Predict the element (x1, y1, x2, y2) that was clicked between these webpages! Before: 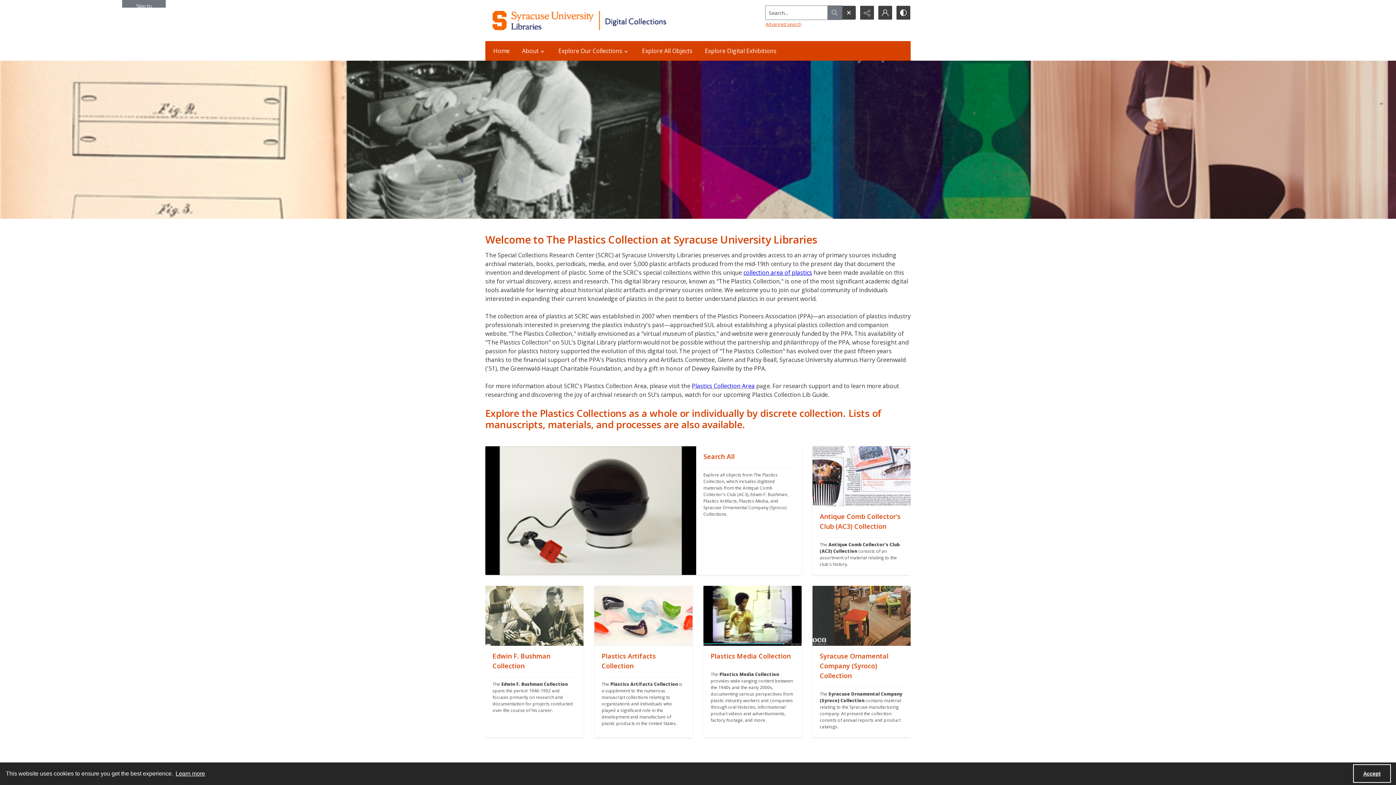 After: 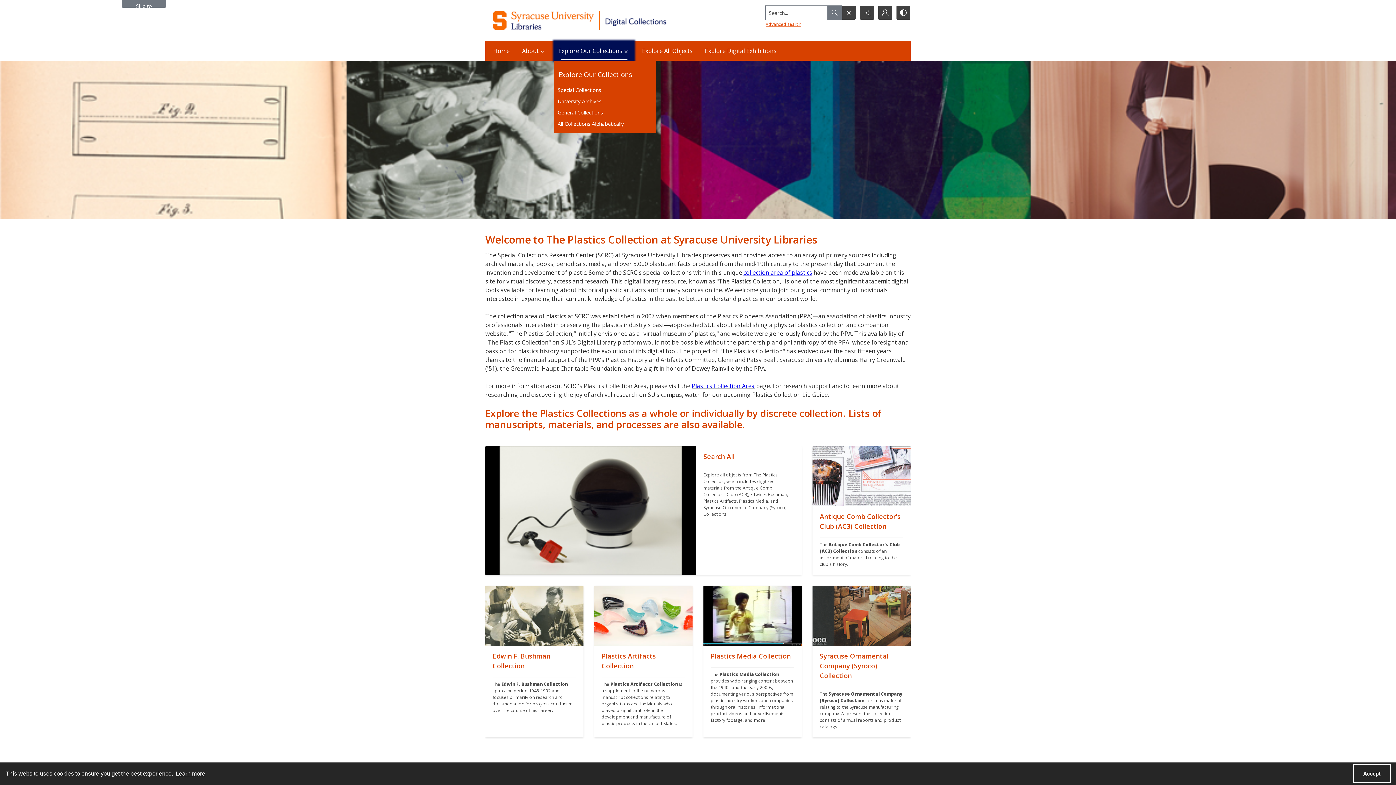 Action: label: Explore Our Collections bbox: (554, 41, 634, 60)